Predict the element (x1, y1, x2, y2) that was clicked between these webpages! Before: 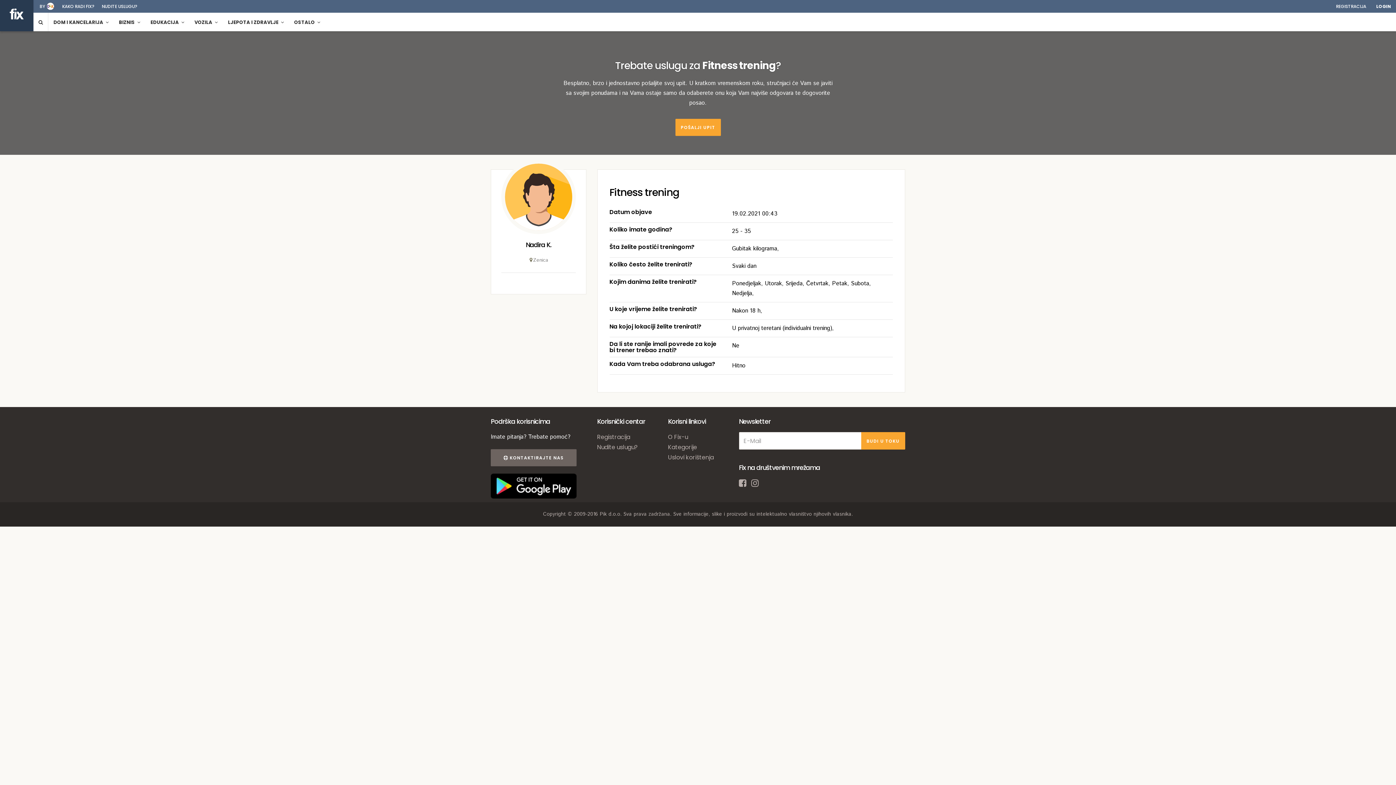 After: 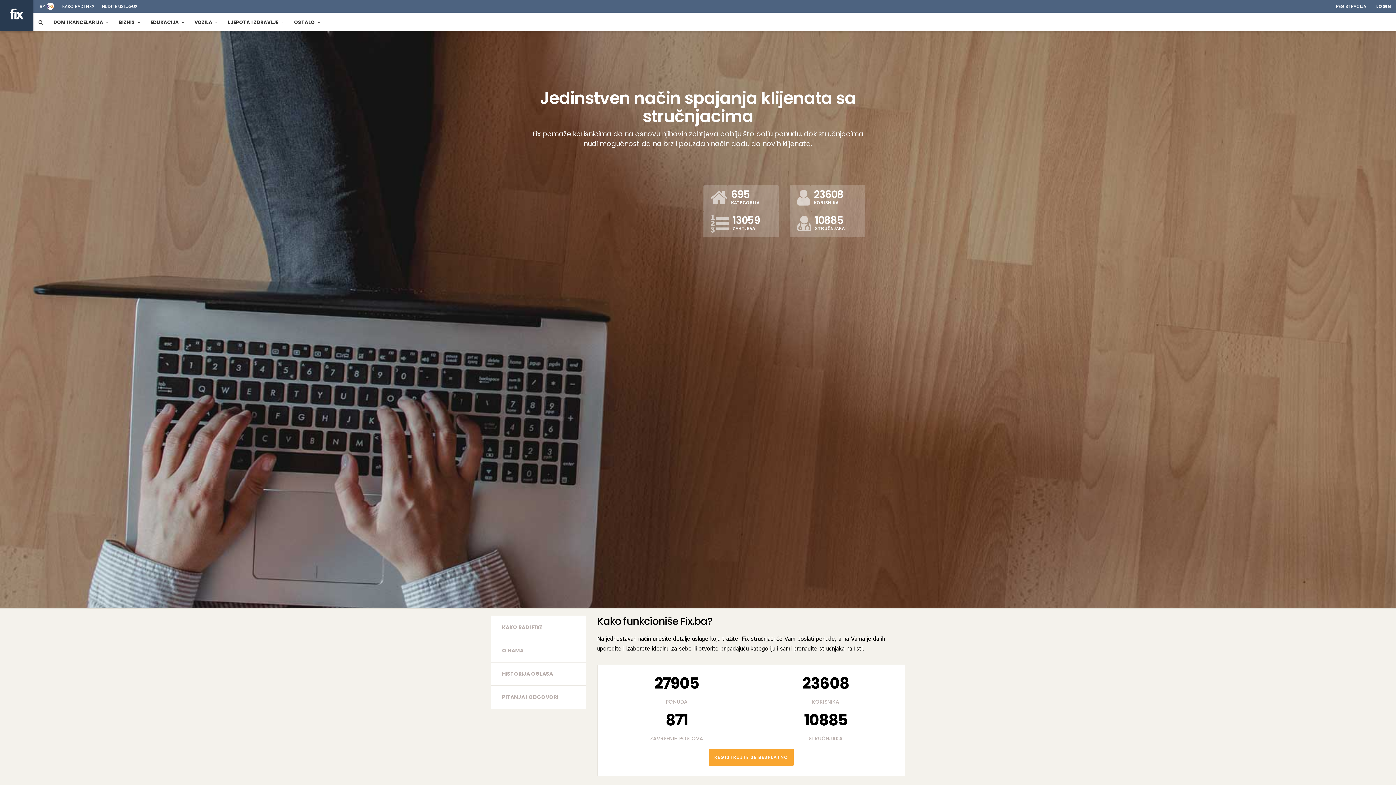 Action: bbox: (668, 433, 688, 441) label: O Fix-u